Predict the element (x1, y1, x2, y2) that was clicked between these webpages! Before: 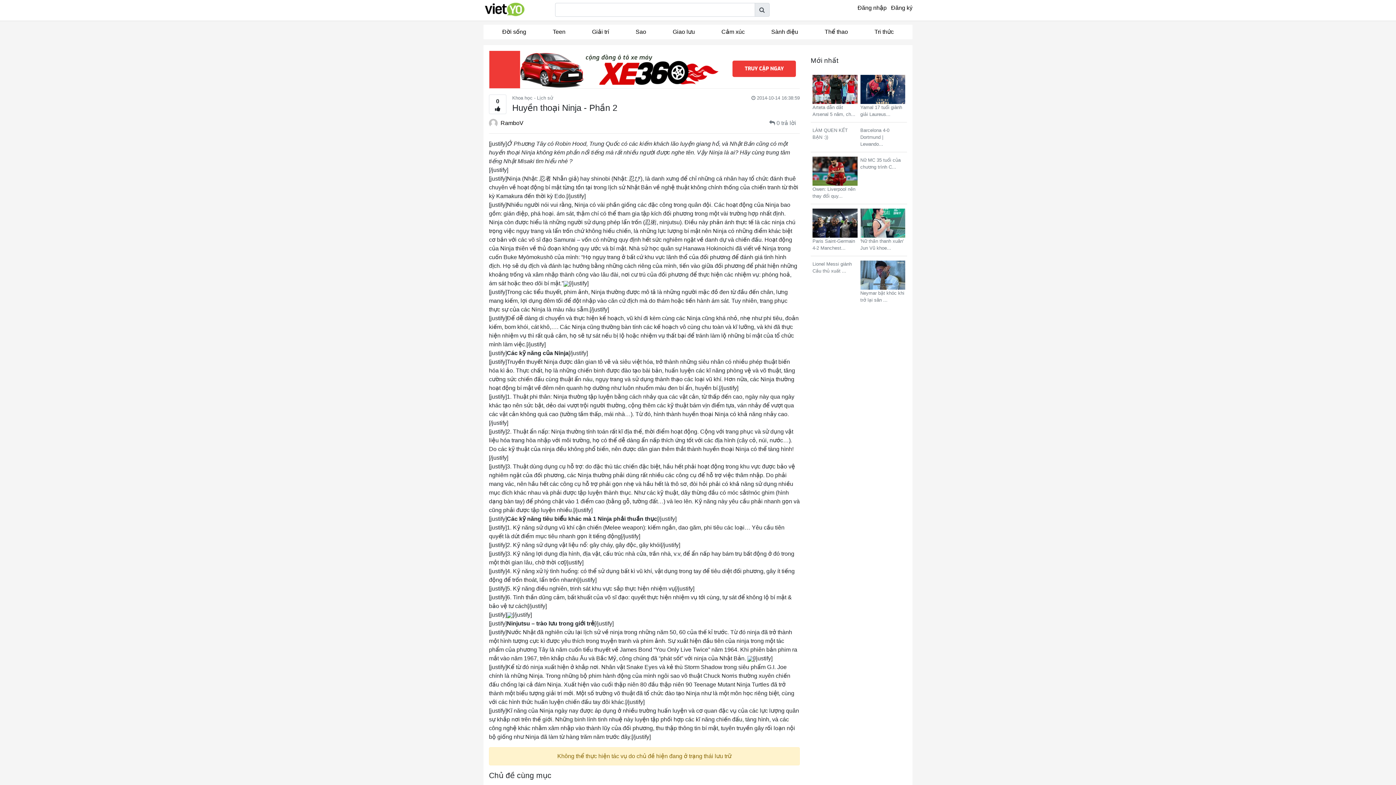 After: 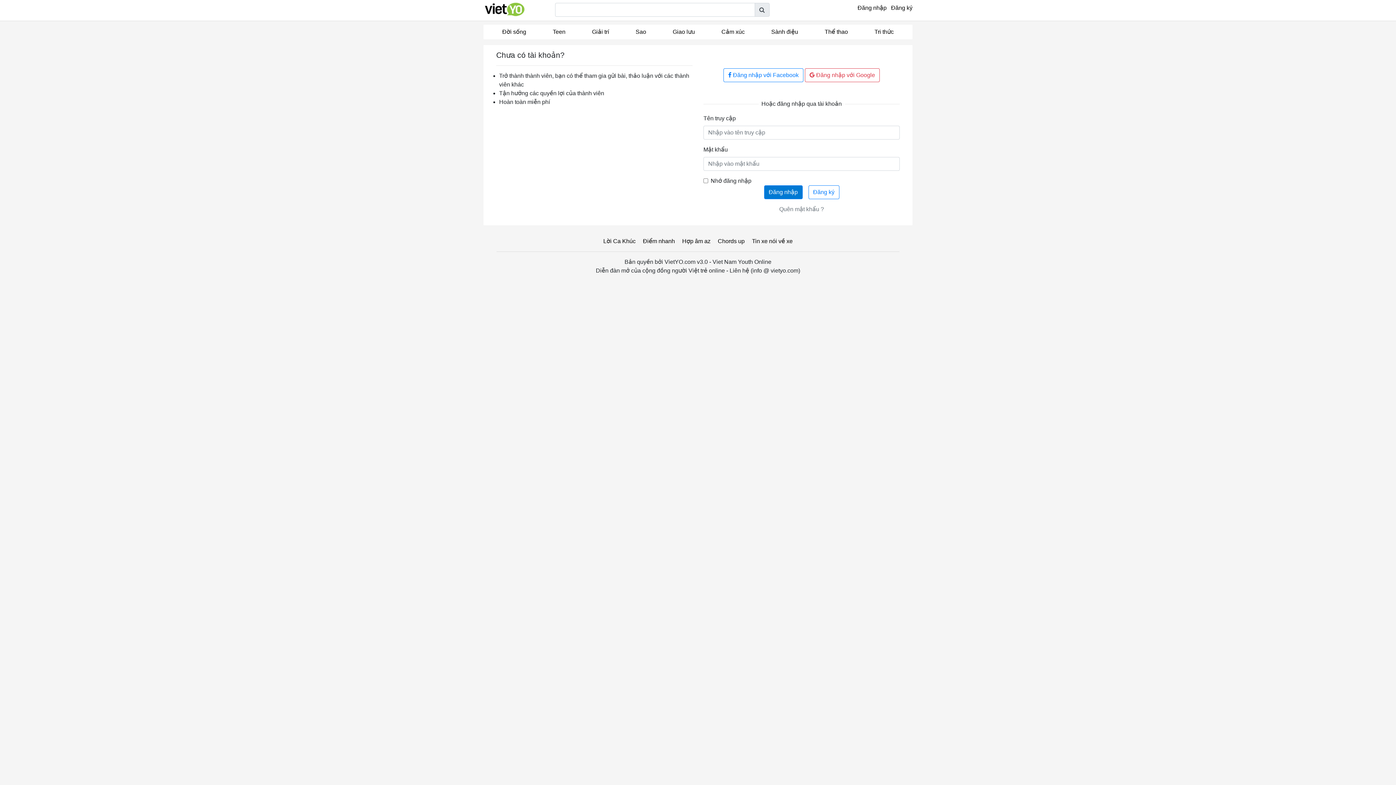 Action: label: Đăng nhập bbox: (857, 4, 886, 10)